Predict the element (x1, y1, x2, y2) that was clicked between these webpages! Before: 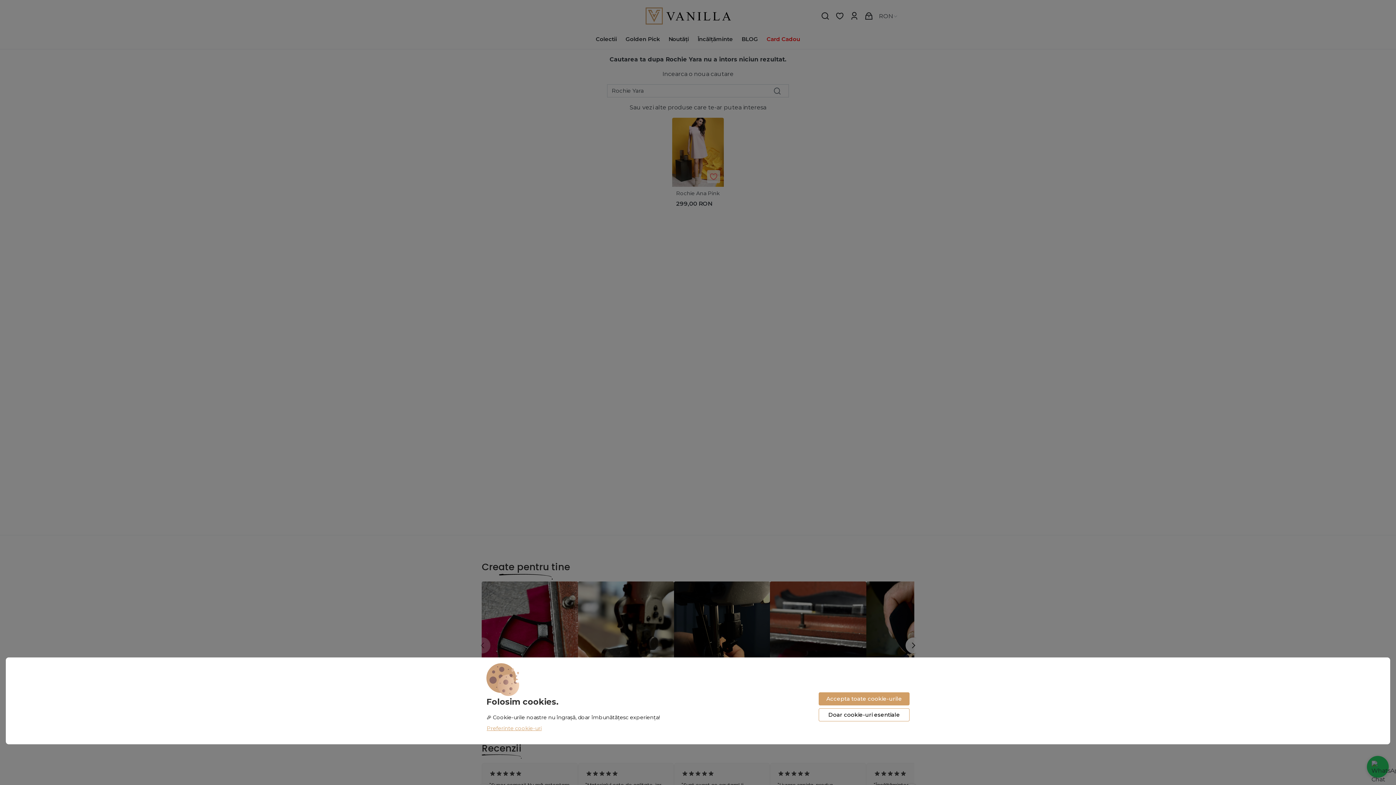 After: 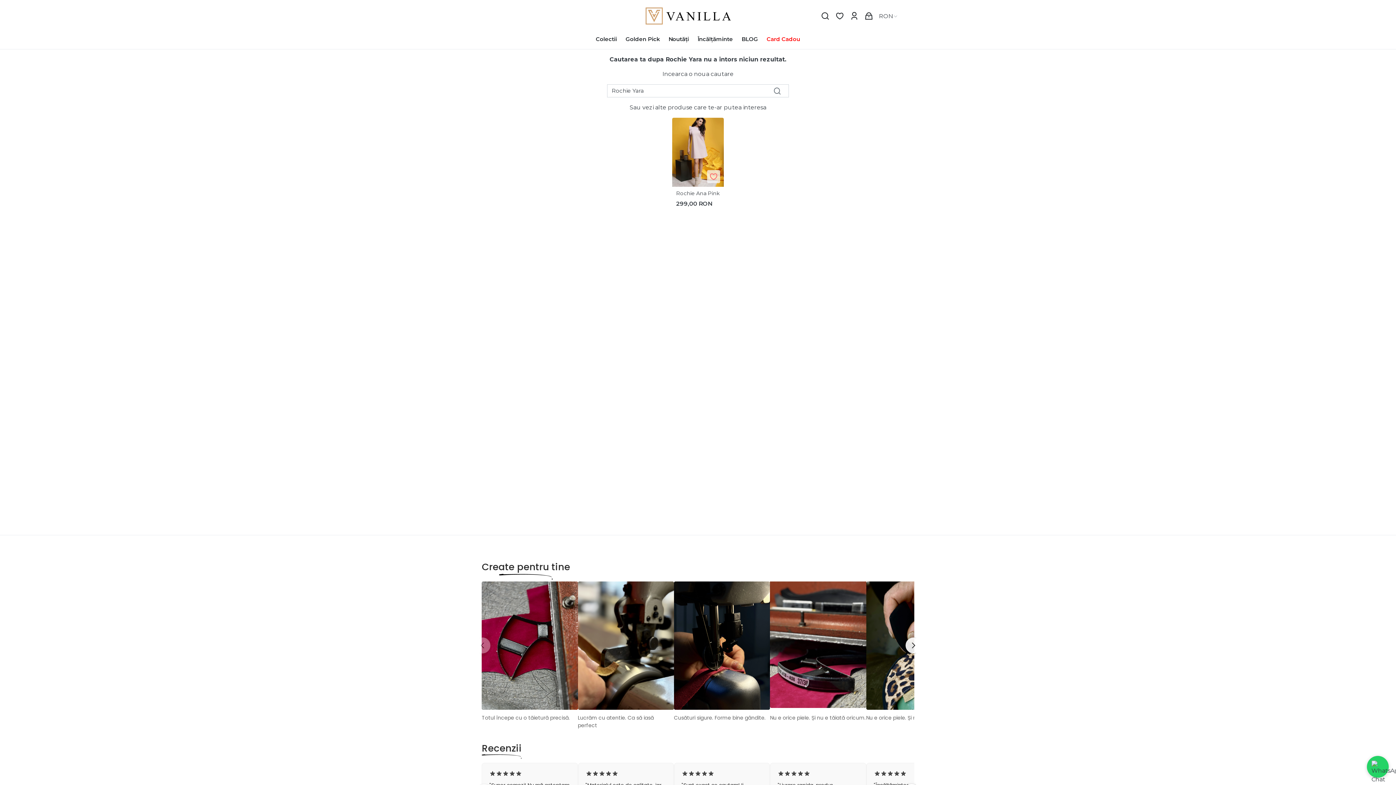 Action: bbox: (818, 708, 909, 721) label: Doar cookie-uri esentiale